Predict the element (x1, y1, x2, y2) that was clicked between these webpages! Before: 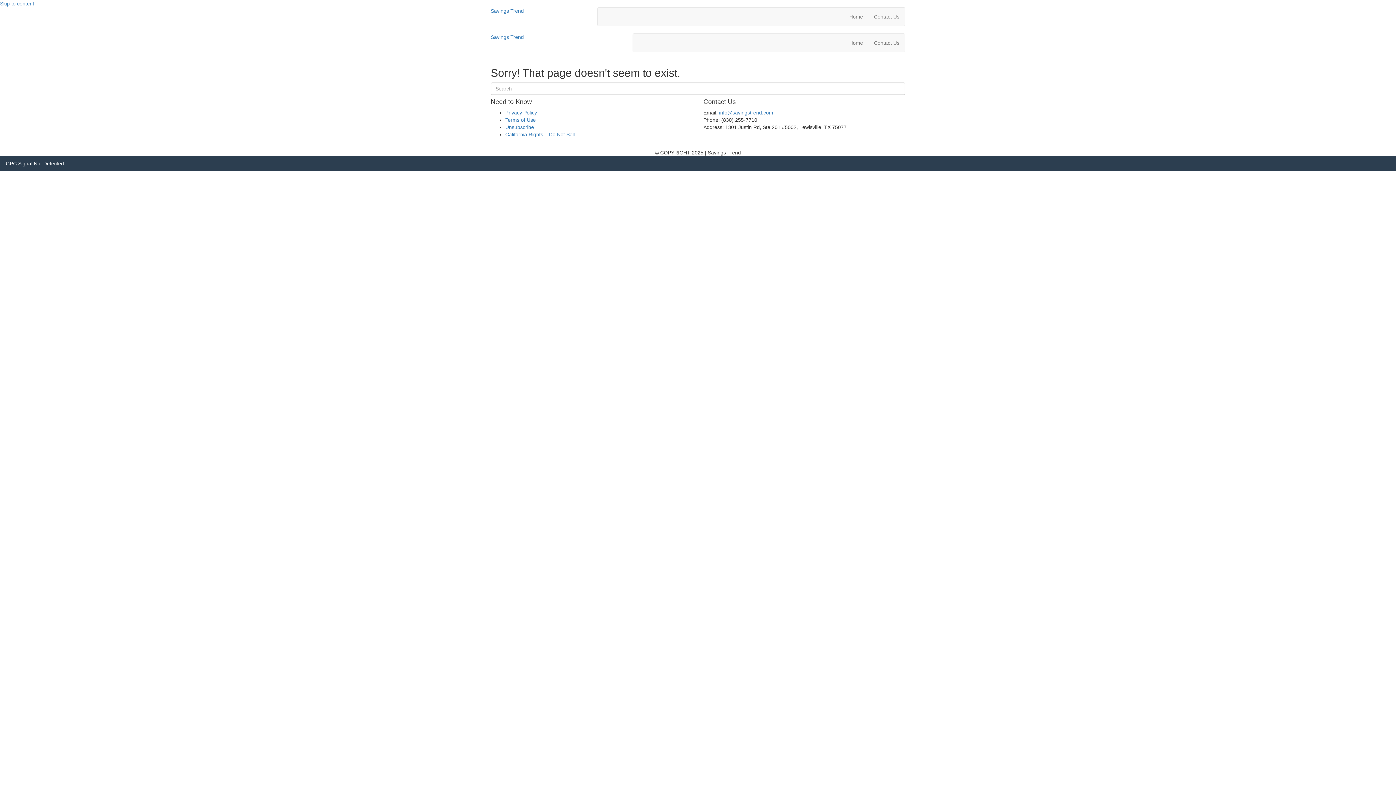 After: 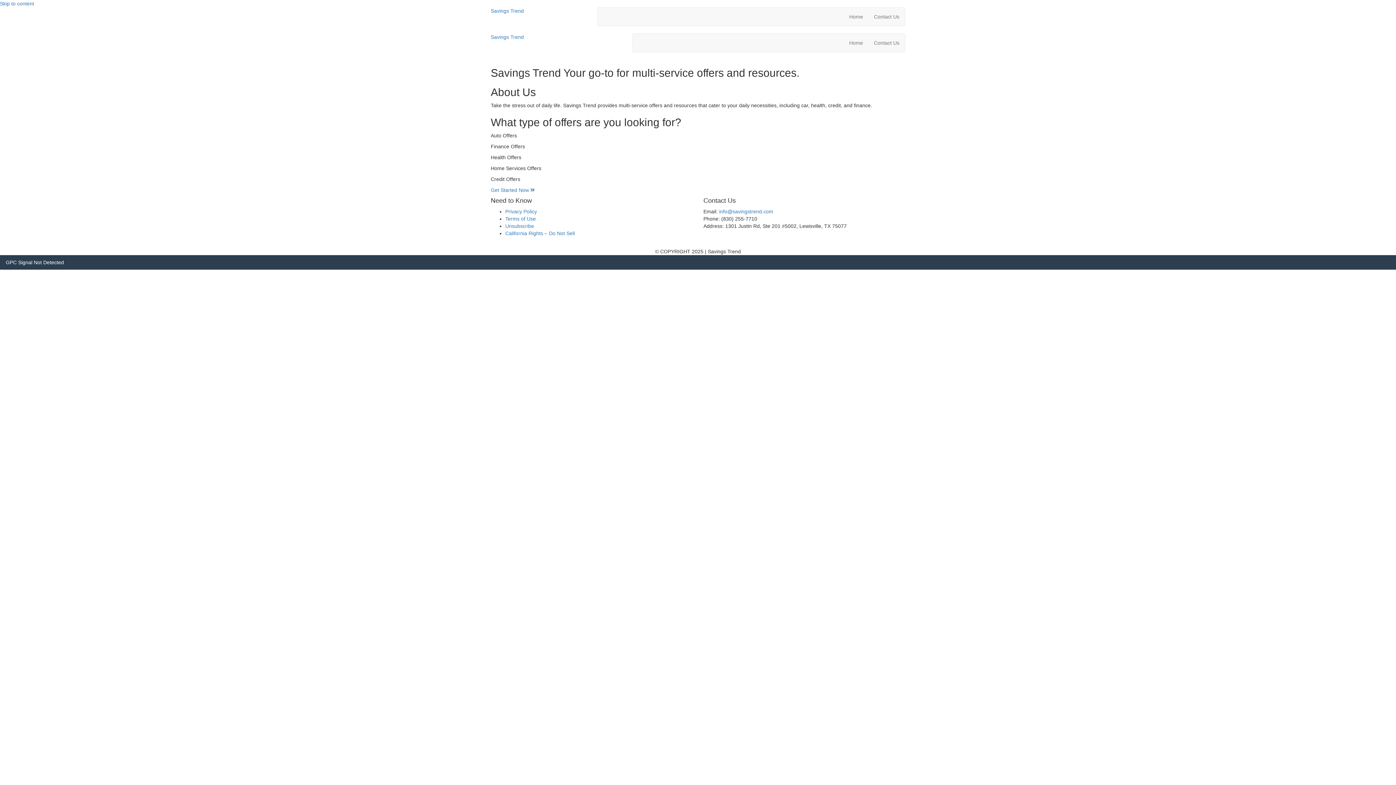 Action: bbox: (844, 7, 868, 25) label: Home